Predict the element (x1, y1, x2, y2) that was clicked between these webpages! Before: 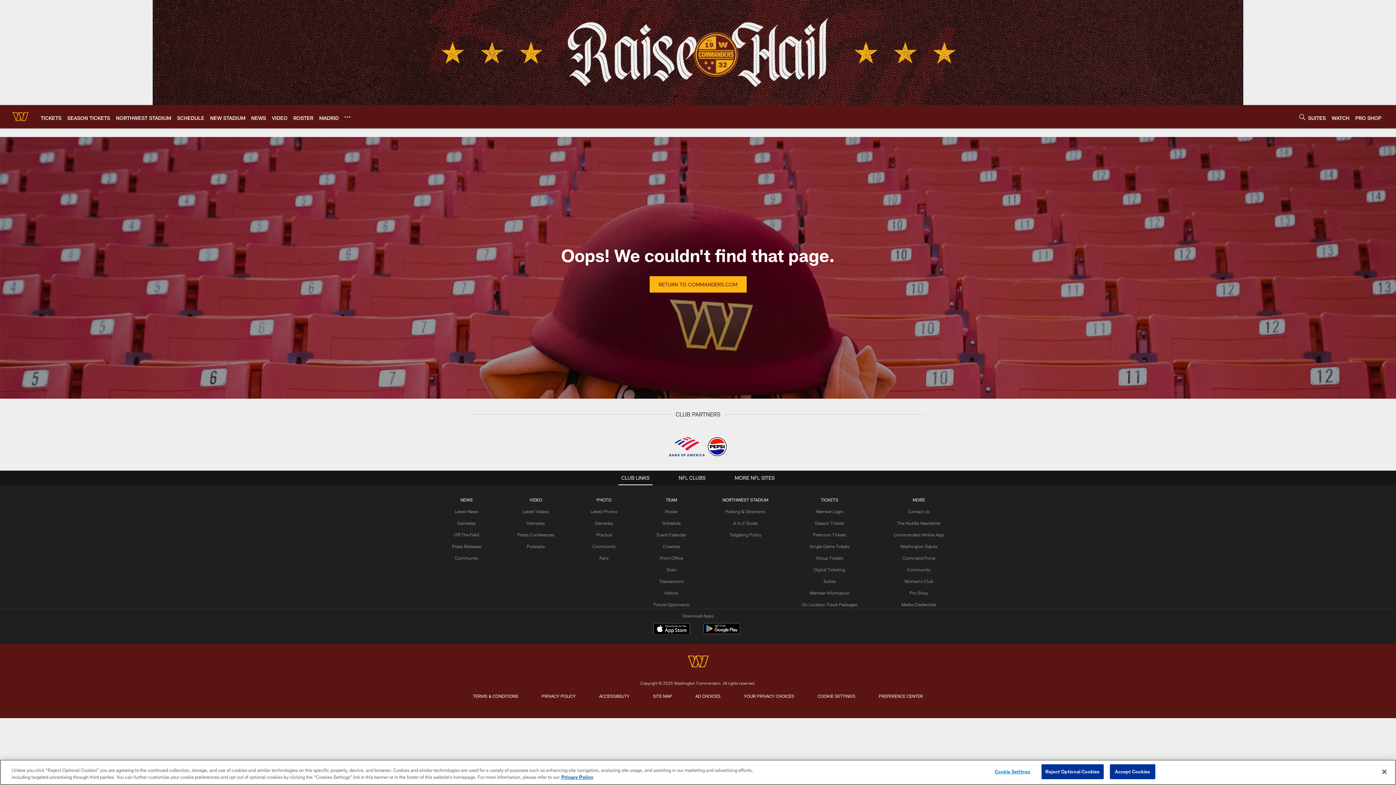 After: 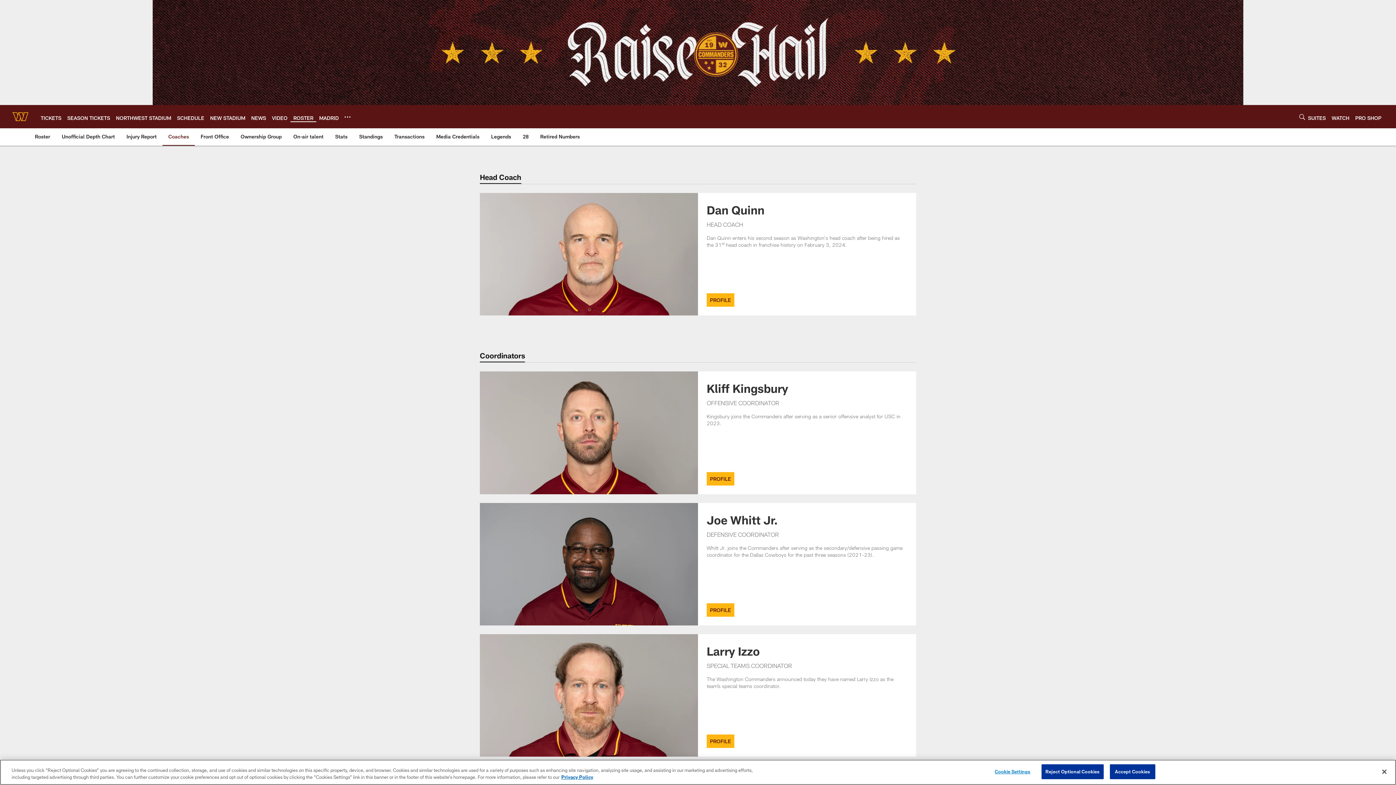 Action: label: Coaches bbox: (663, 502, 680, 507)